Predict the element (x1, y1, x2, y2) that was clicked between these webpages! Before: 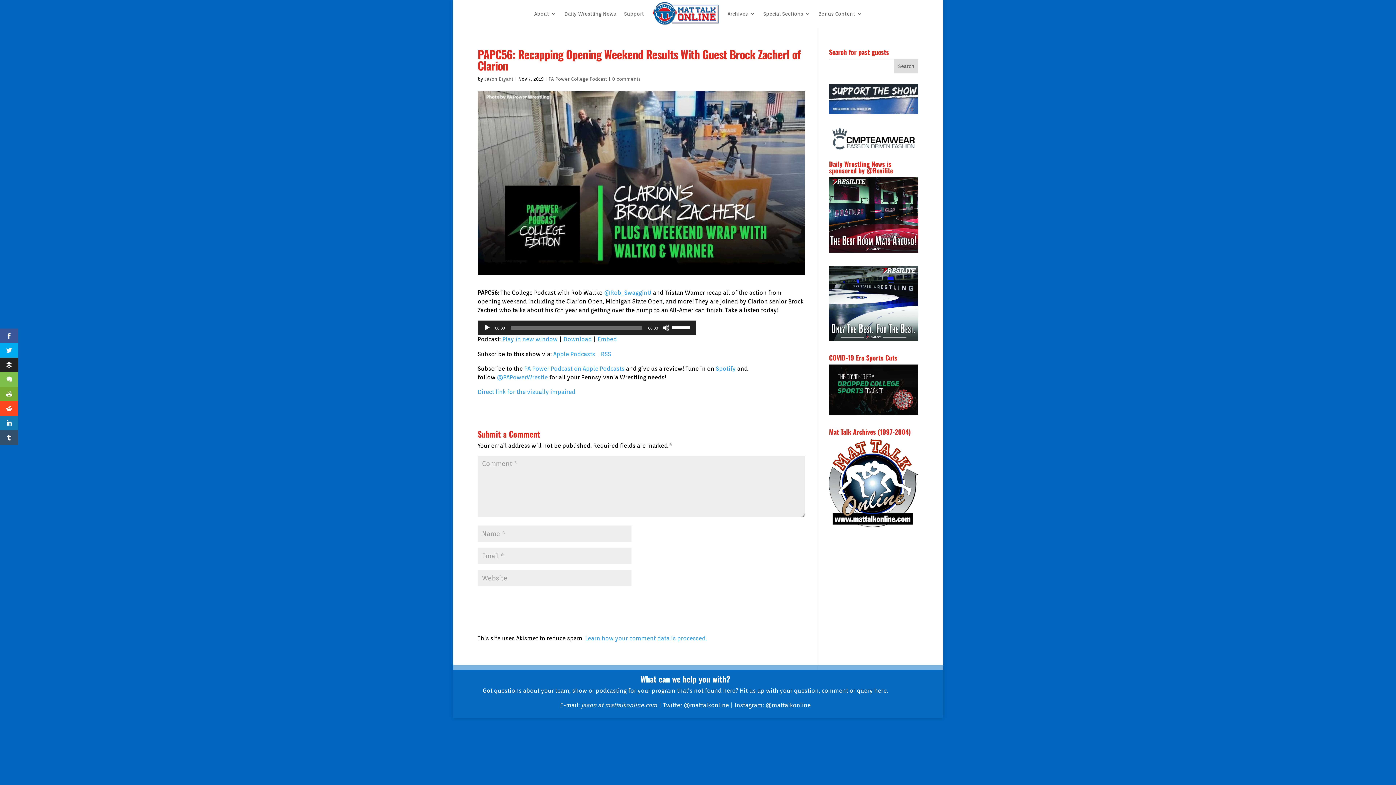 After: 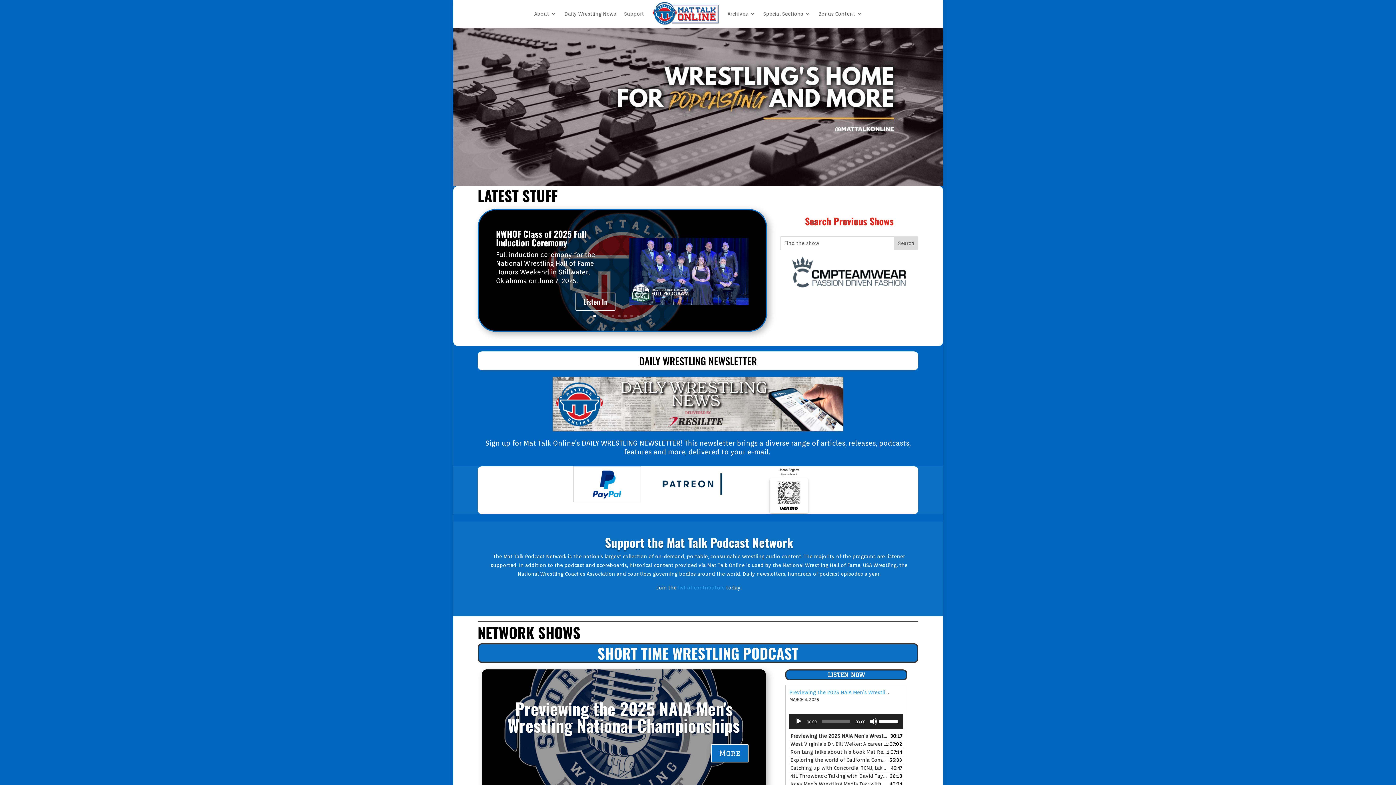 Action: bbox: (652, 1, 719, 25)